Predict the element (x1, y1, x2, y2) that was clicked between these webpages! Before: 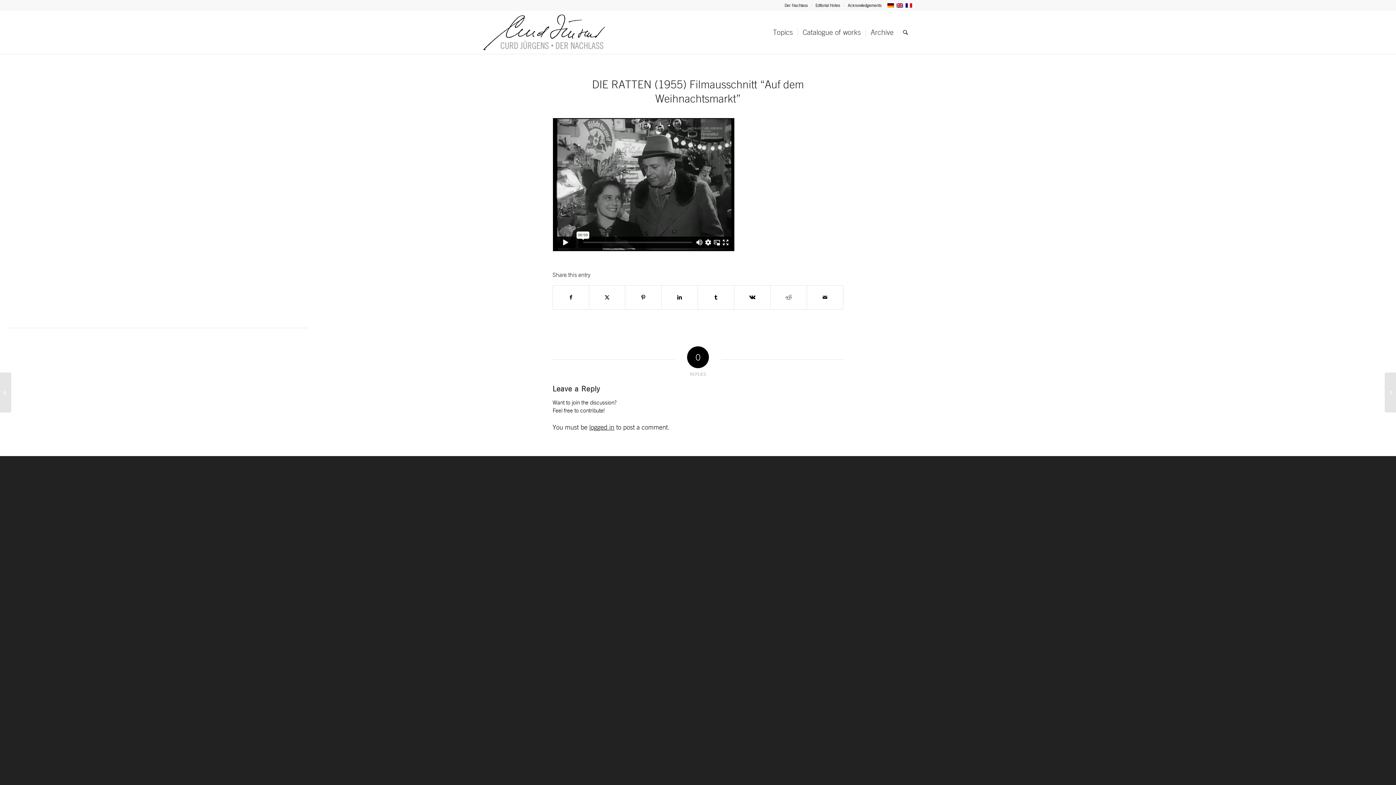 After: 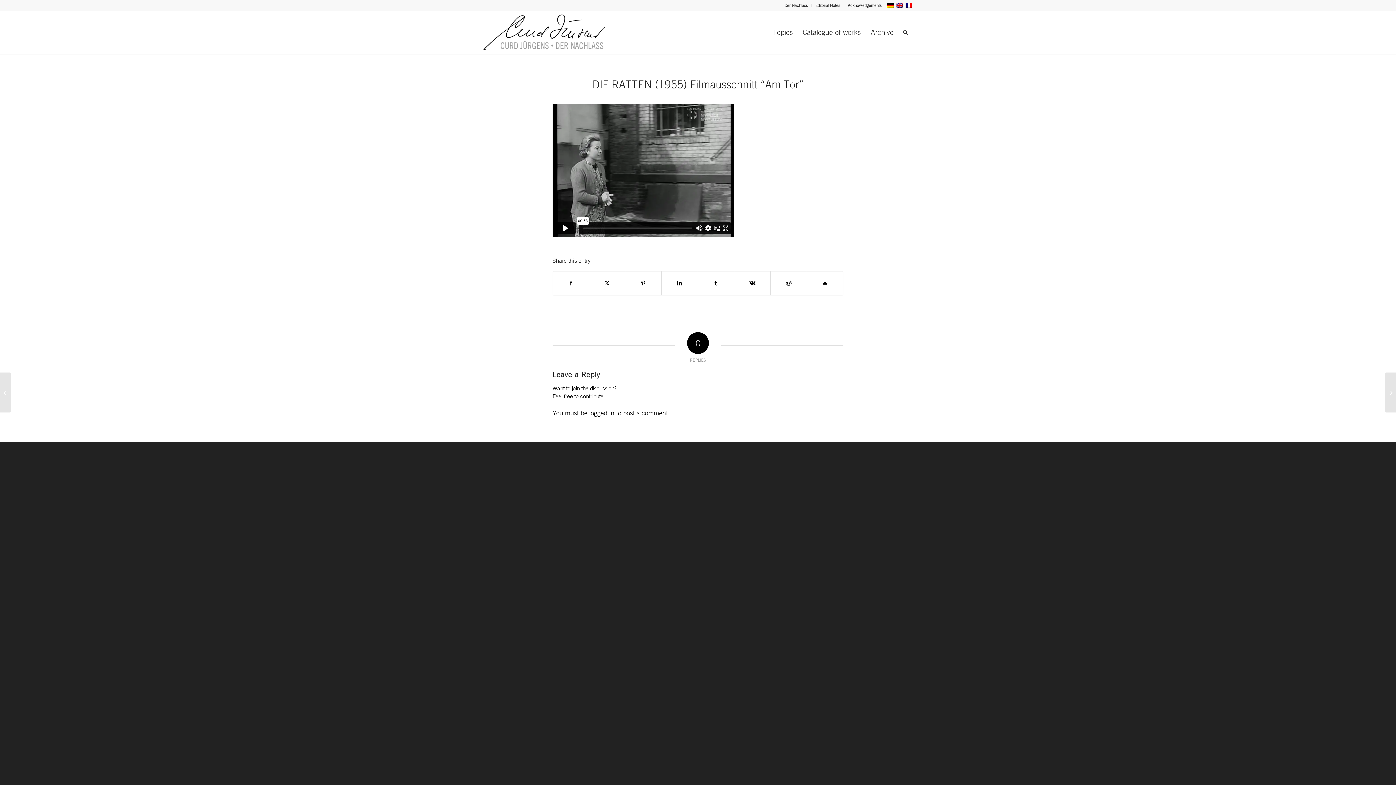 Action: bbox: (0, 372, 11, 412) label: DIE RATTEN (1955) Filmausschnitt “Am Tor”	